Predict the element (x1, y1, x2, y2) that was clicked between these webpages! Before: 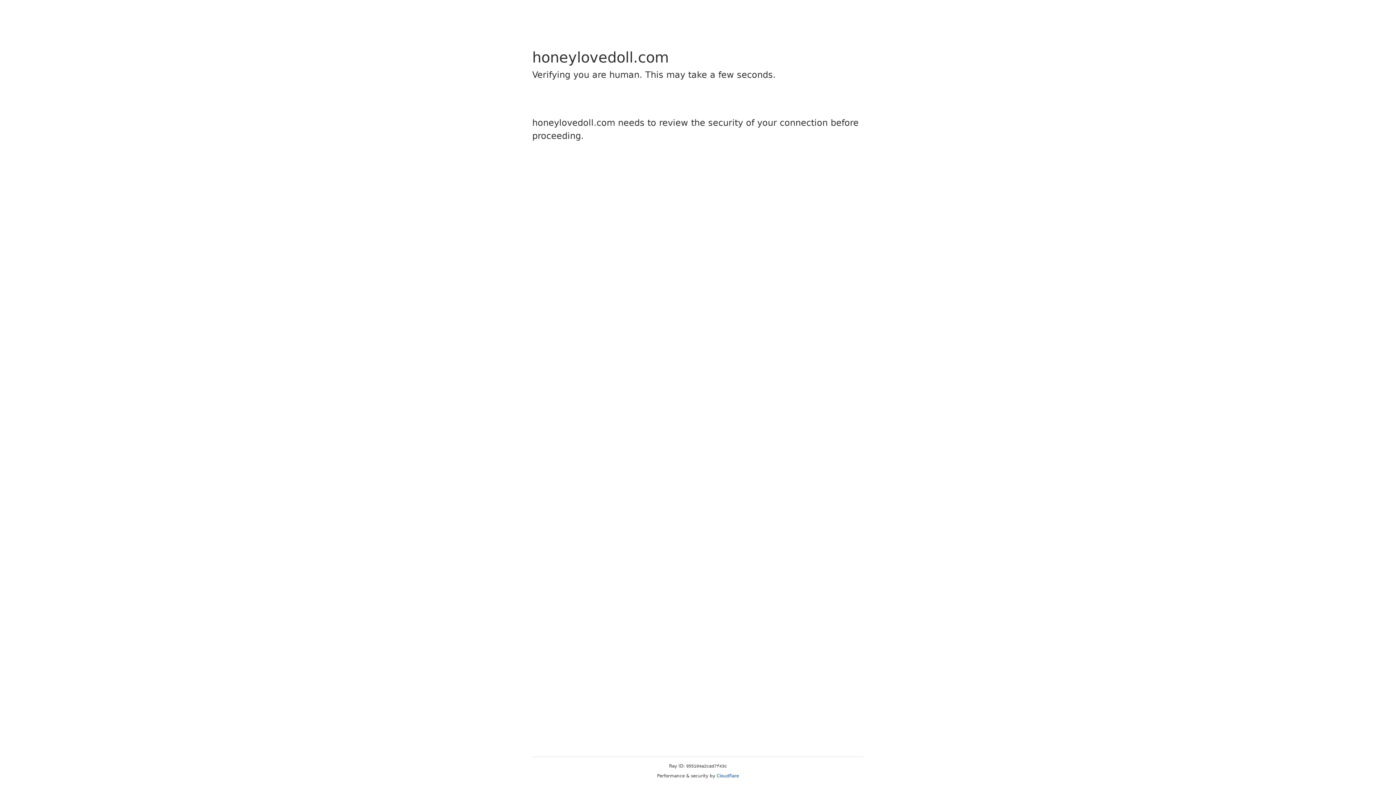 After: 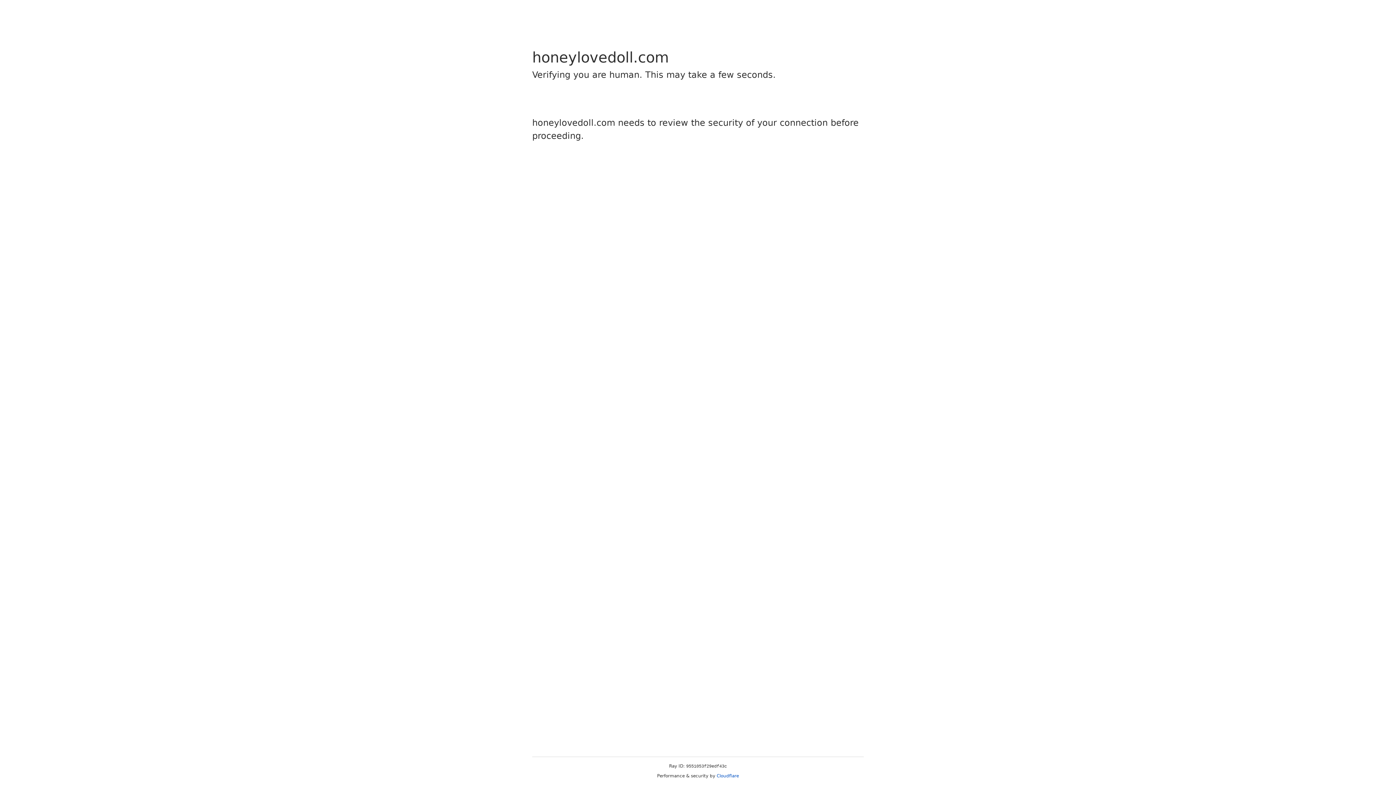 Action: label: Cloudflare bbox: (716, 773, 739, 778)